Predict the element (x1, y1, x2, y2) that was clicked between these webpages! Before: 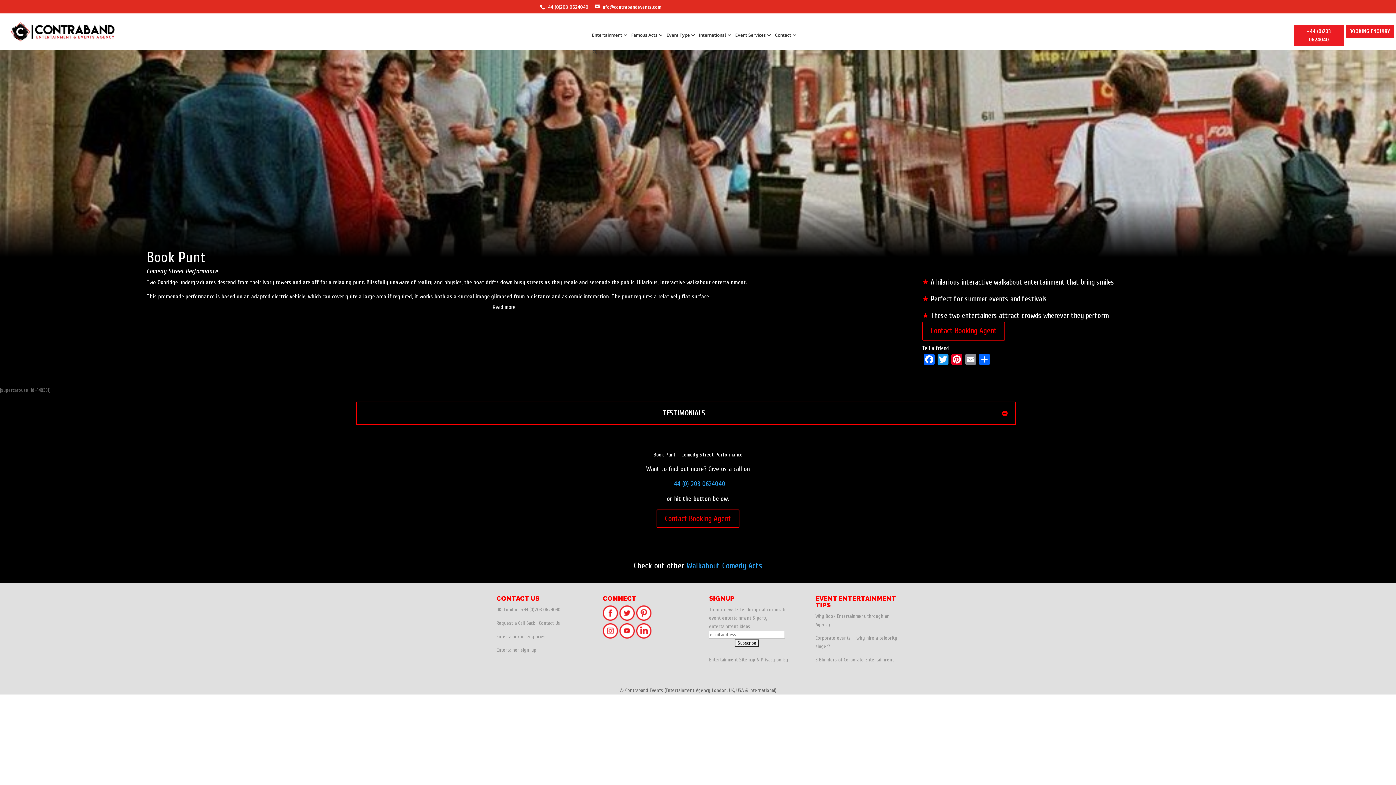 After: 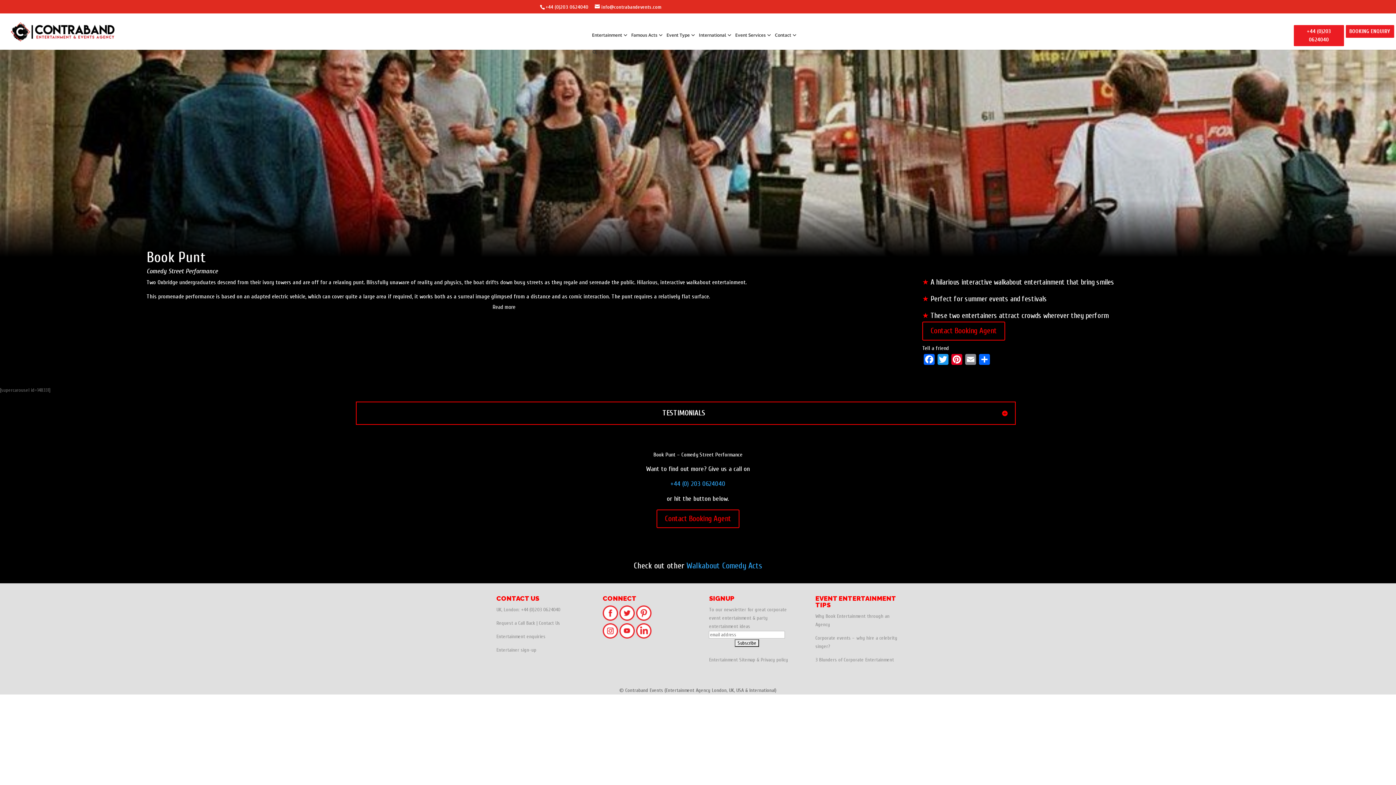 Action: bbox: (602, 616, 618, 622)